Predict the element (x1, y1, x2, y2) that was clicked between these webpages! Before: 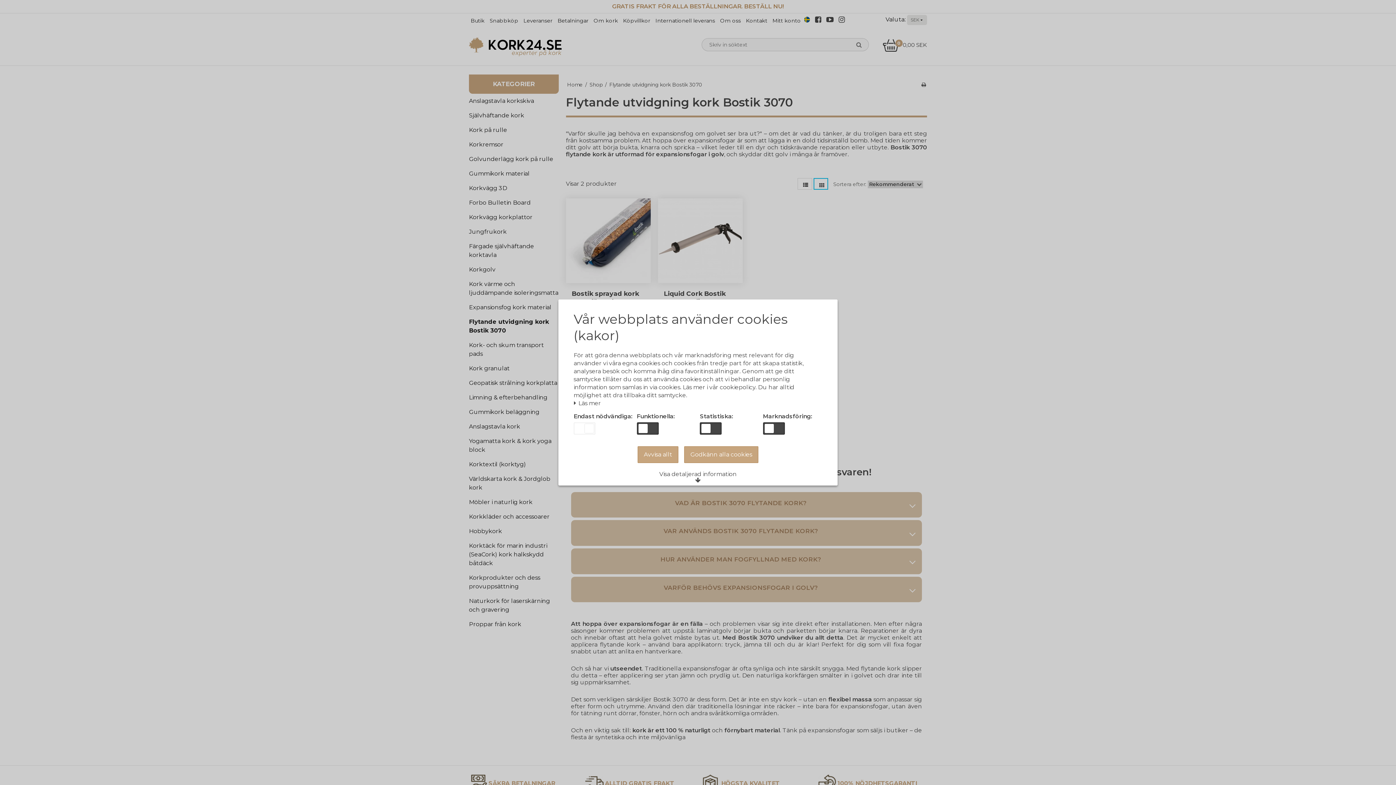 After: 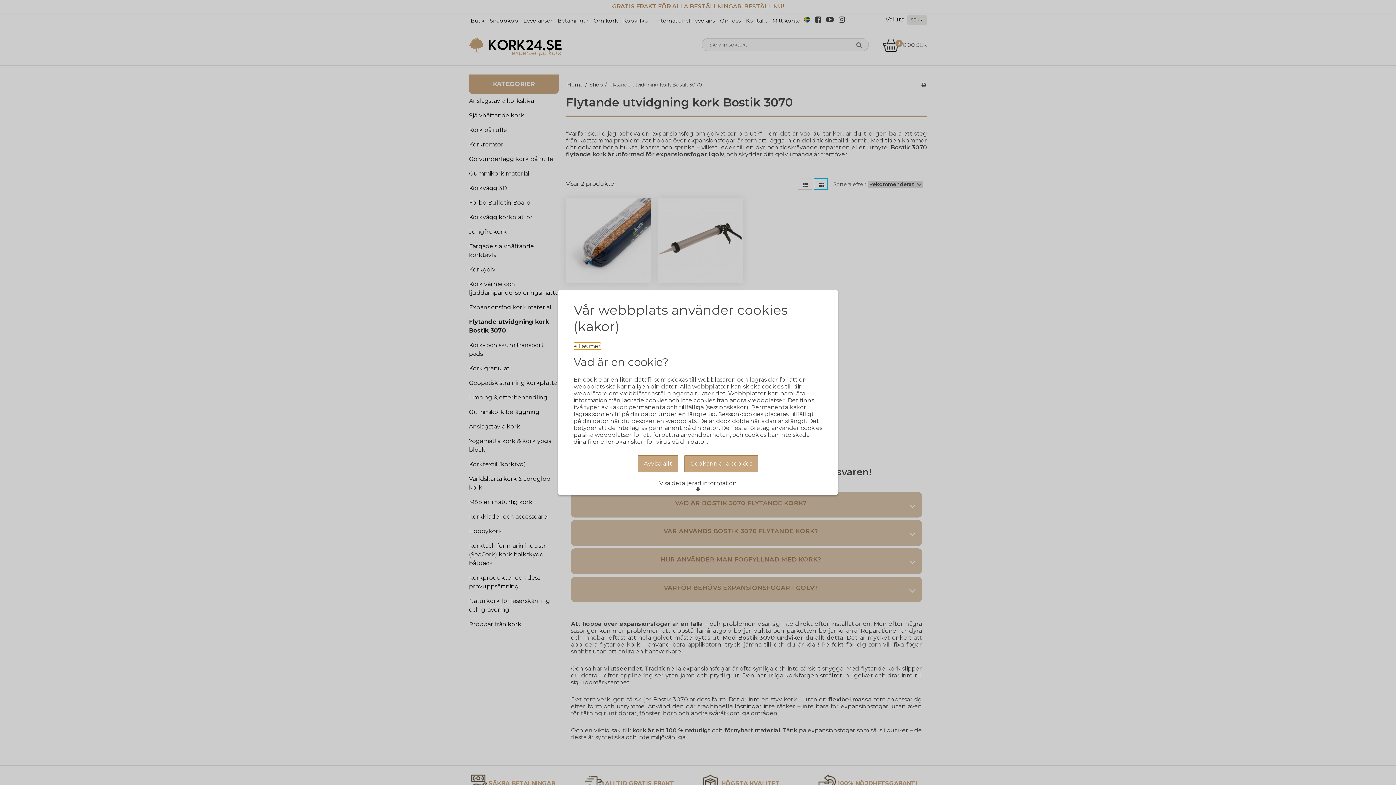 Action: label:  Läs mer bbox: (573, 400, 601, 406)